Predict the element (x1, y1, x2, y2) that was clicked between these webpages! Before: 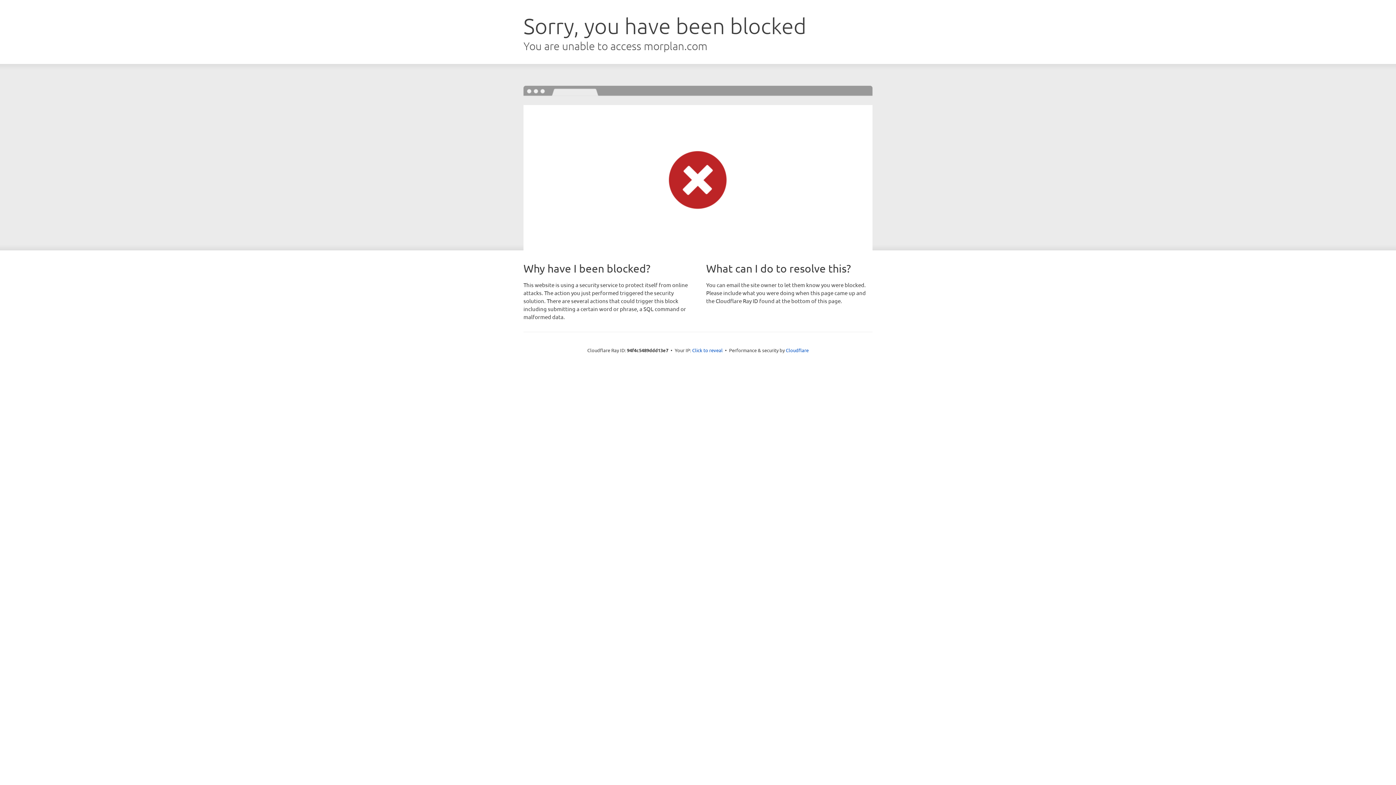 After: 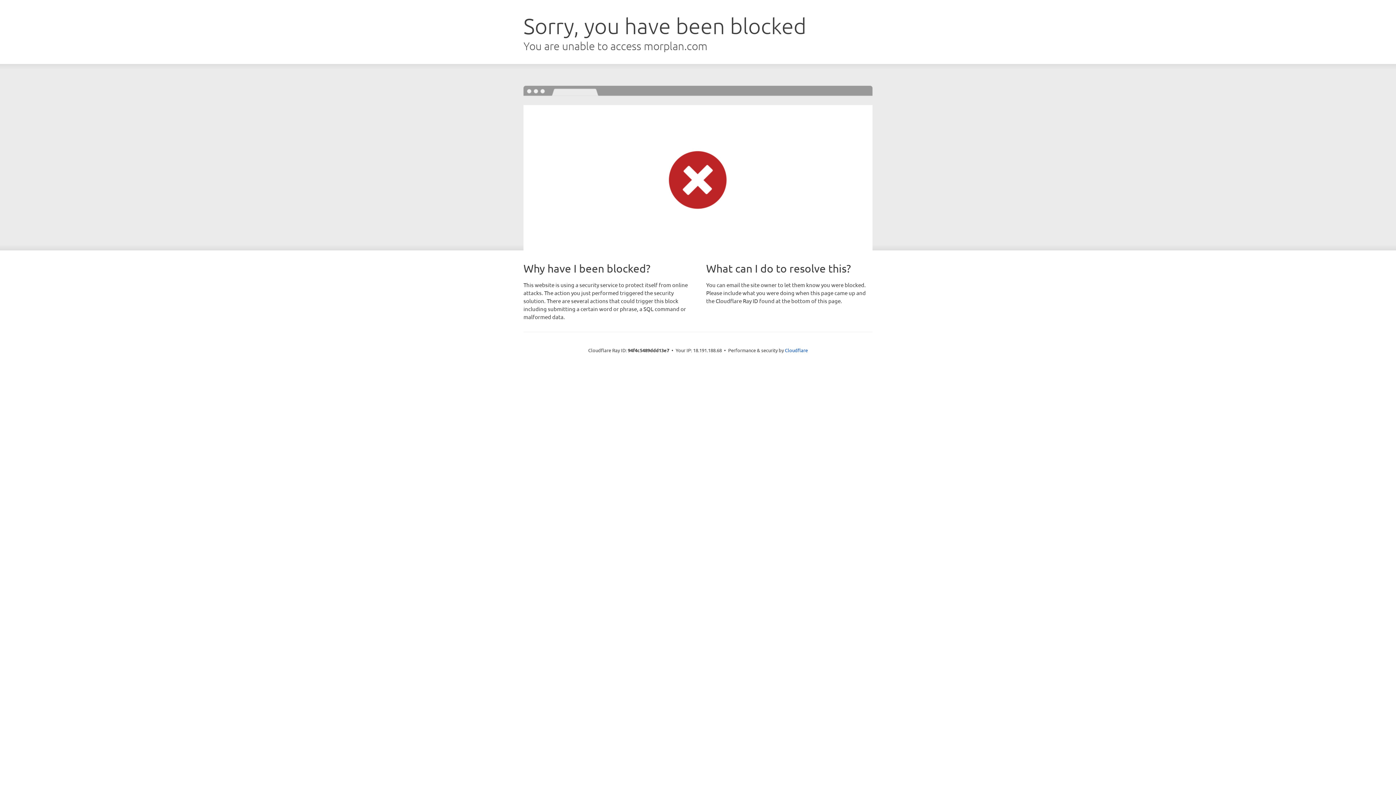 Action: bbox: (692, 346, 722, 353) label: Click to reveal